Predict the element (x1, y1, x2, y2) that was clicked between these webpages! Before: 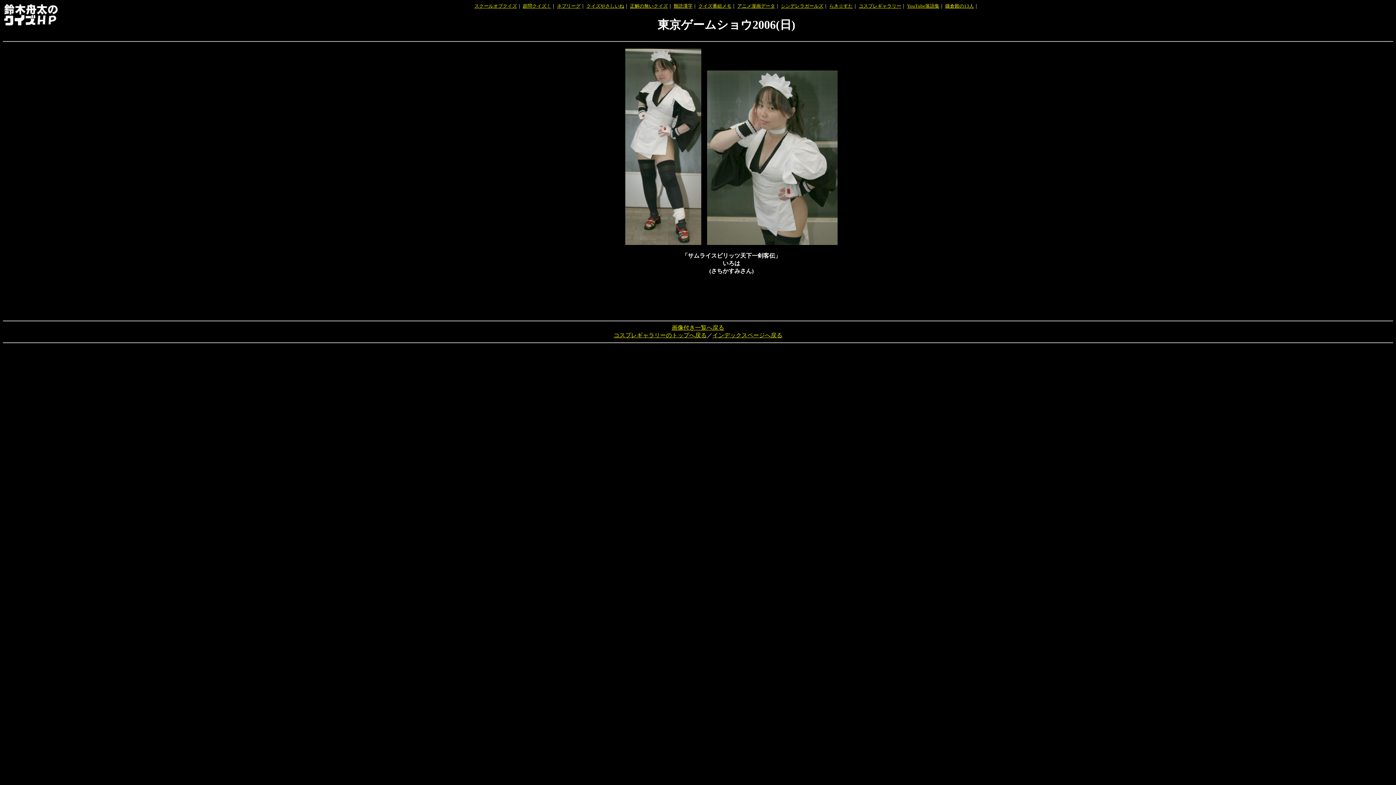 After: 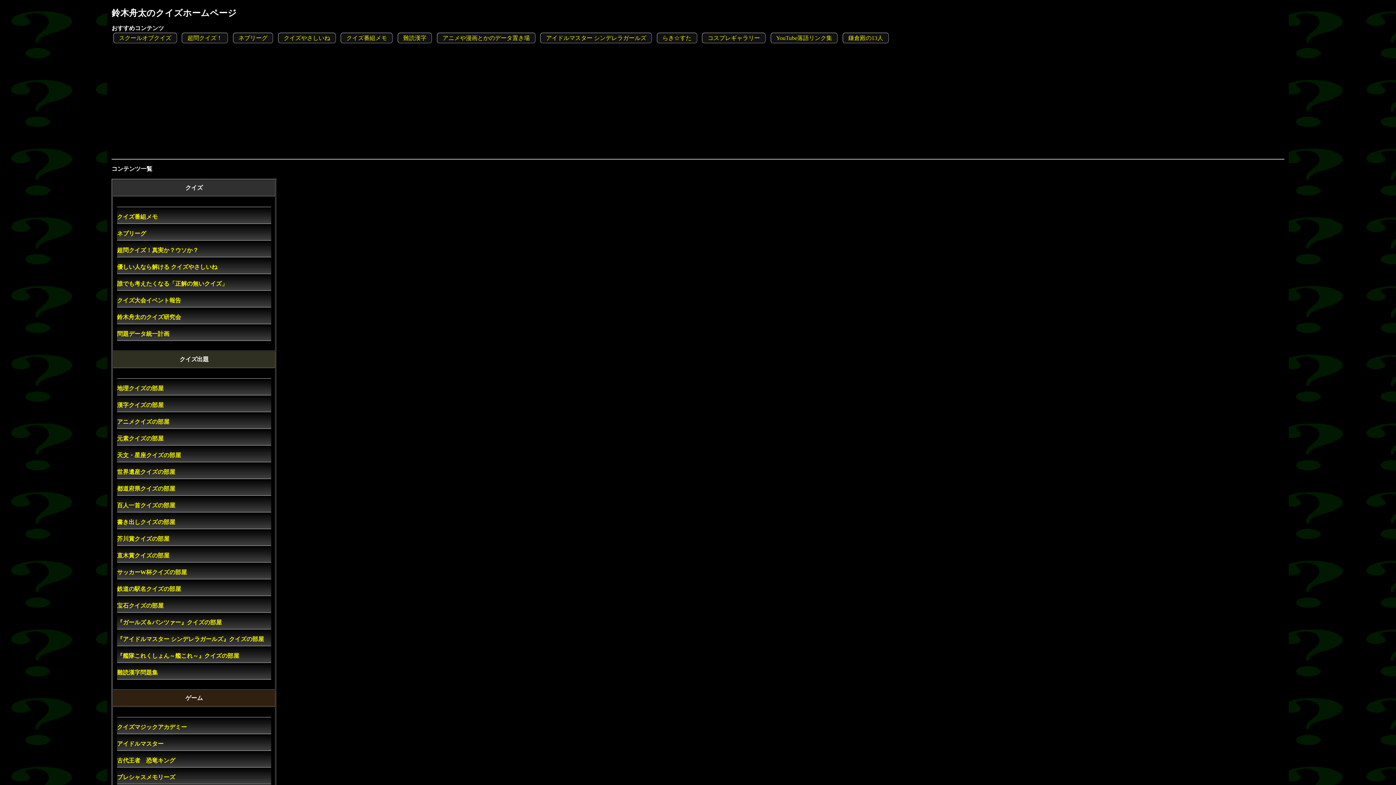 Action: bbox: (712, 332, 782, 338) label: インデックスページへ戻る